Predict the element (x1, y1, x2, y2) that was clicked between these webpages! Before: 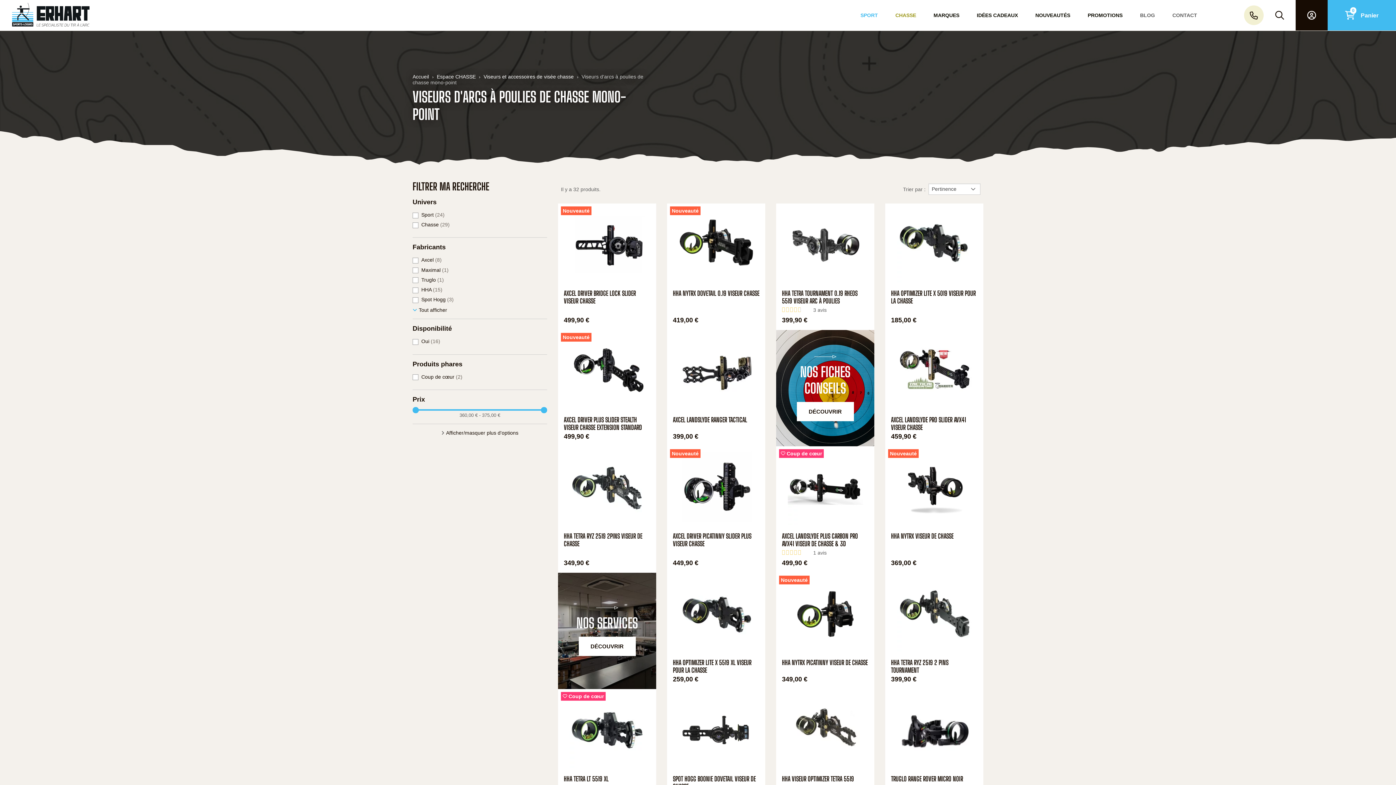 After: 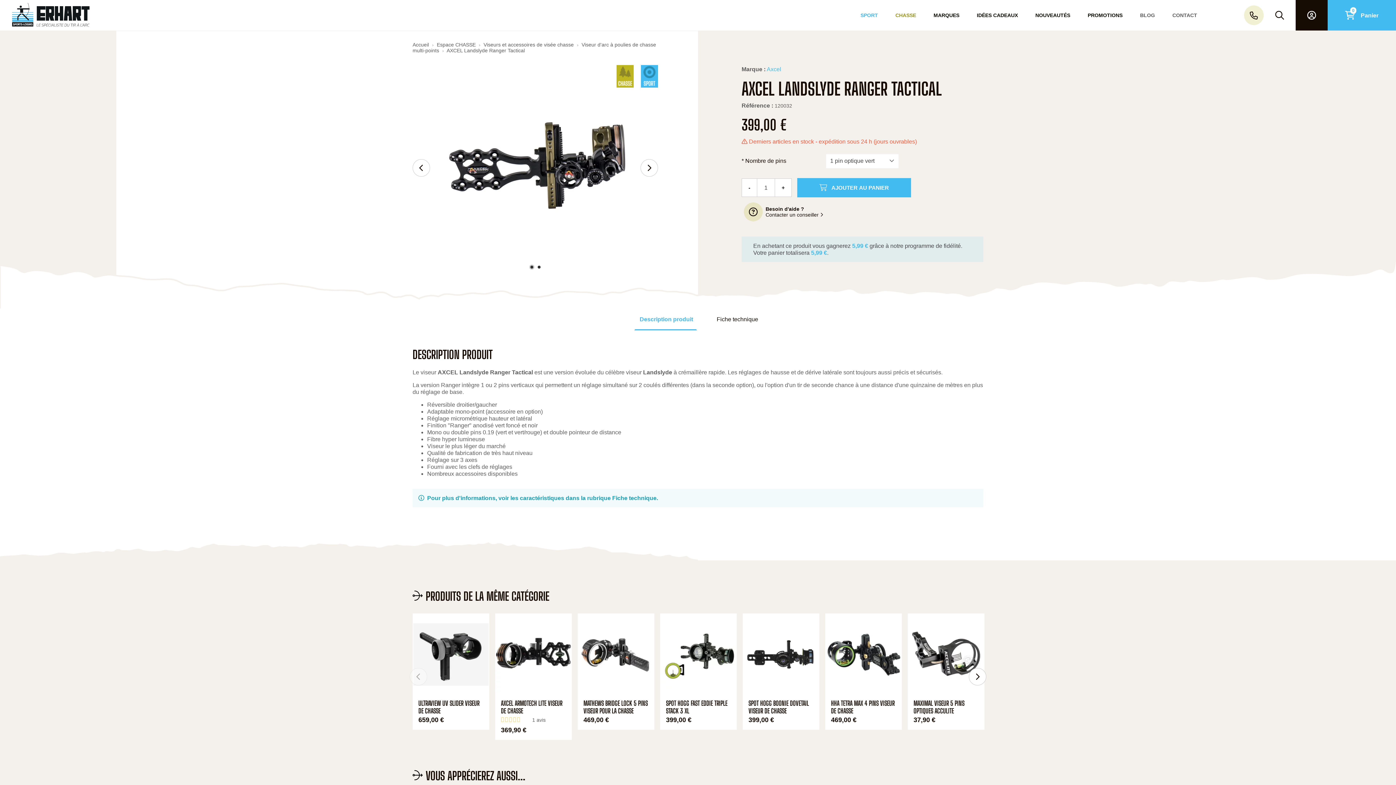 Action: bbox: (678, 333, 754, 409)